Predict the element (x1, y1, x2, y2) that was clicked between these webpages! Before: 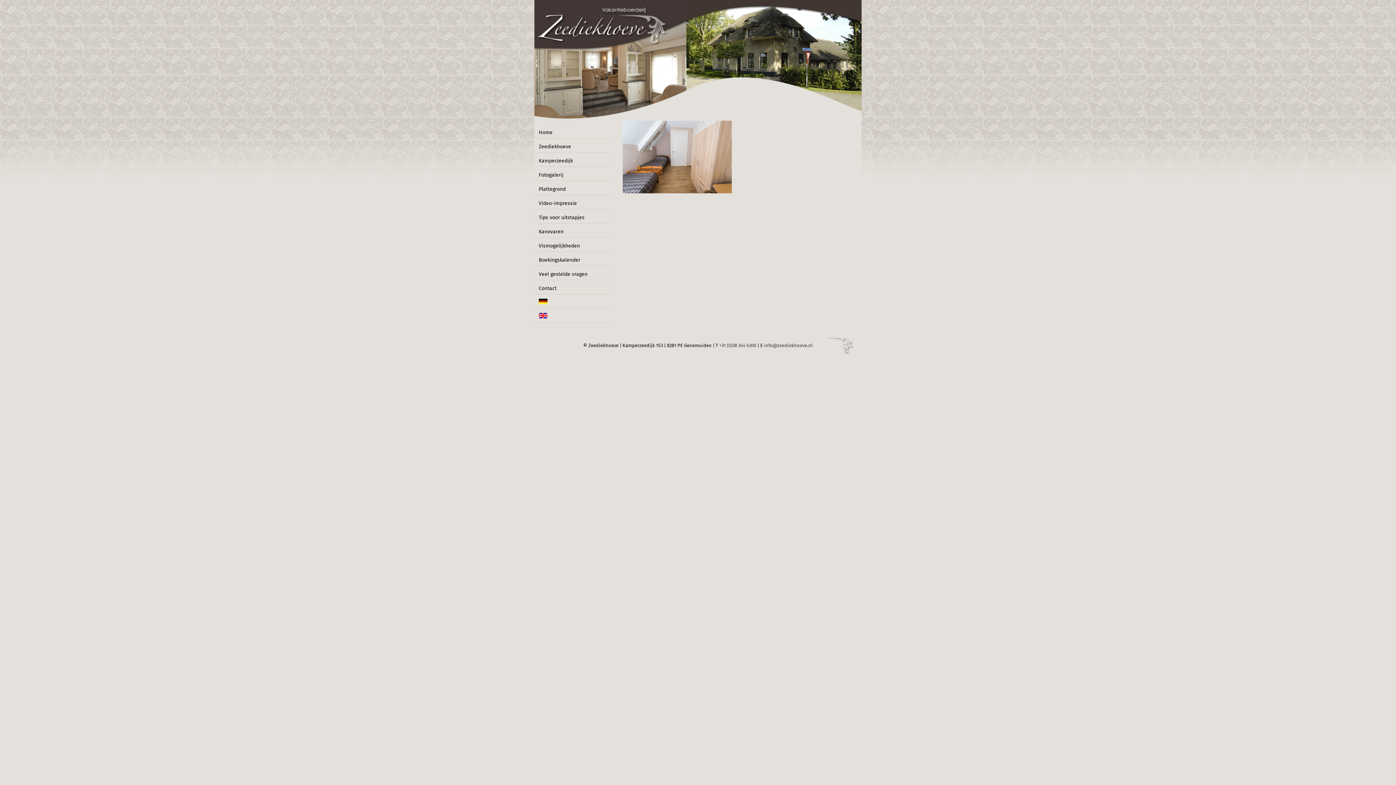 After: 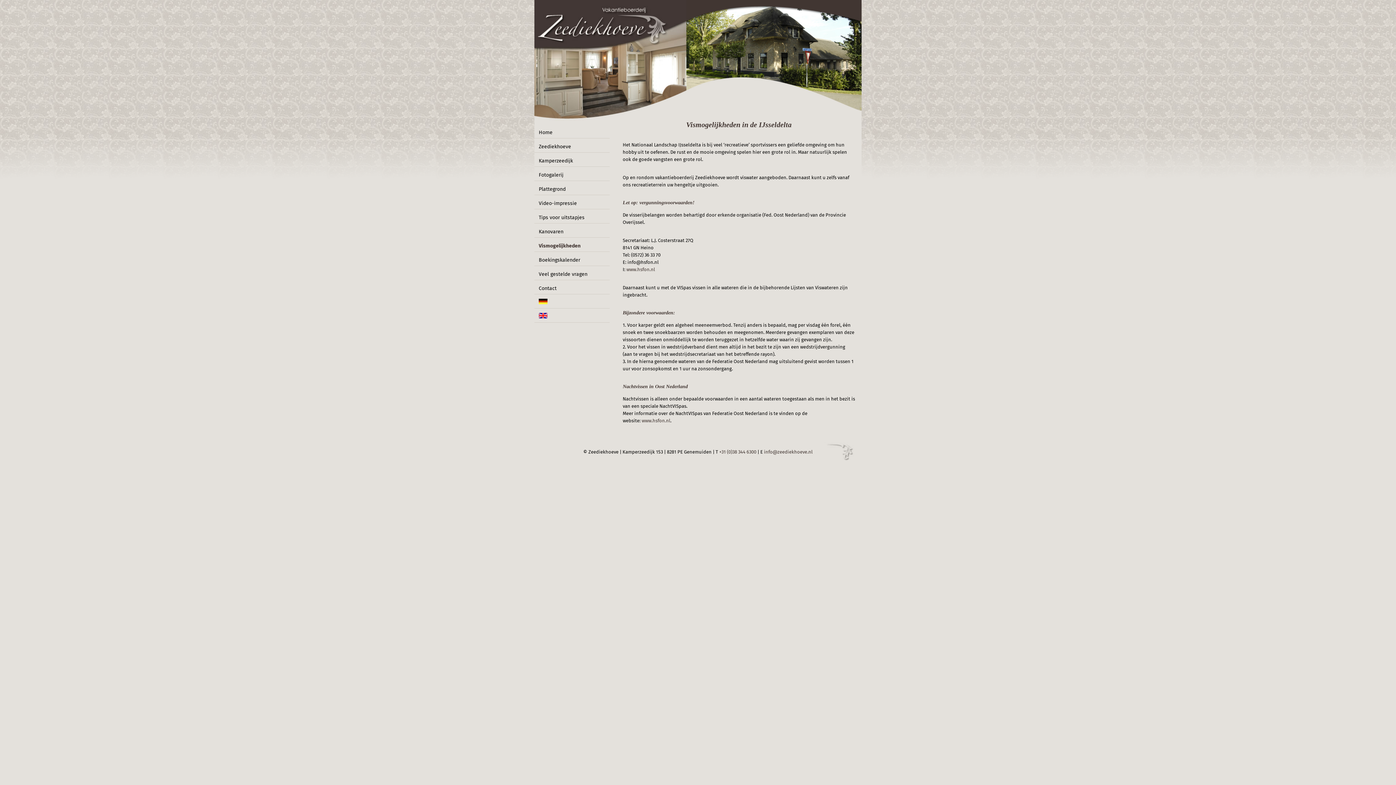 Action: label: Vismogelijkheden bbox: (534, 240, 609, 251)